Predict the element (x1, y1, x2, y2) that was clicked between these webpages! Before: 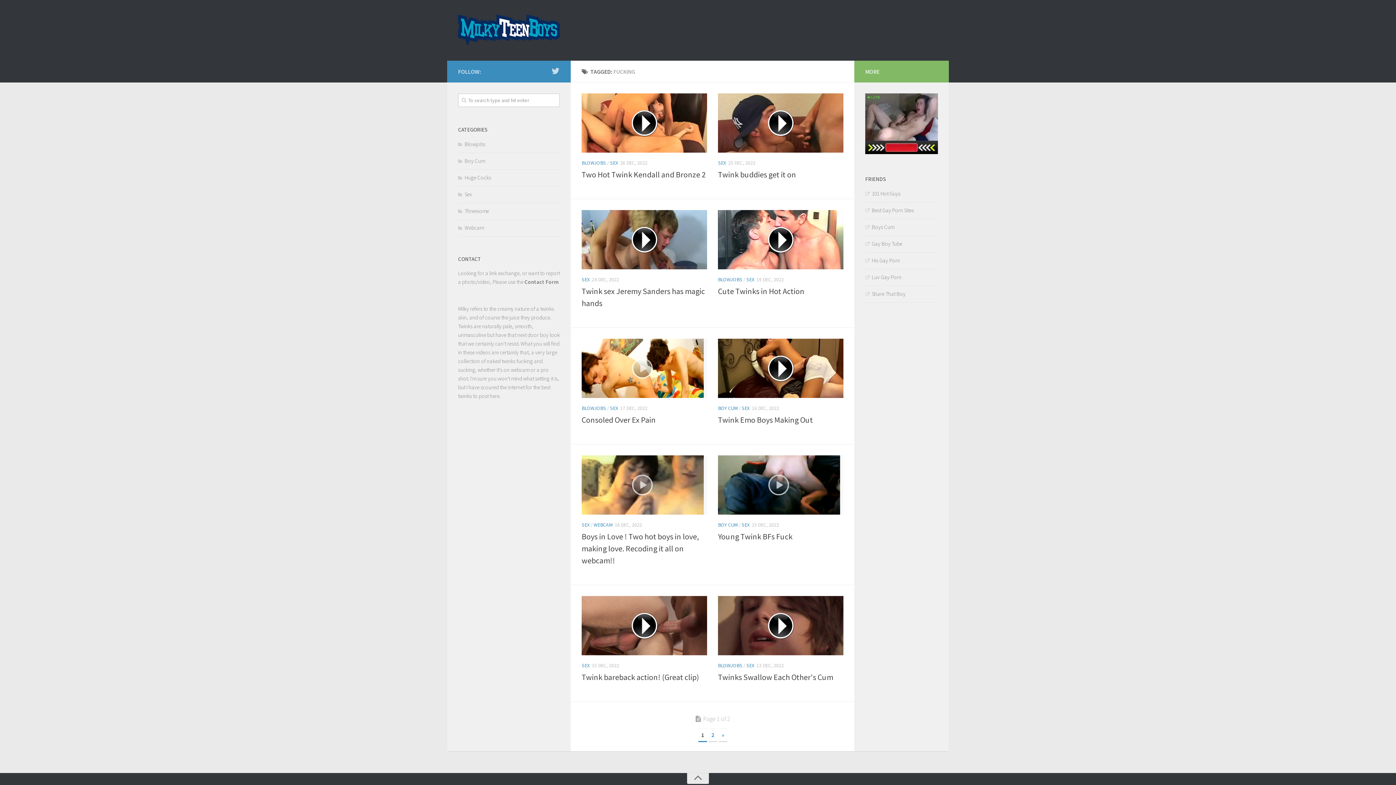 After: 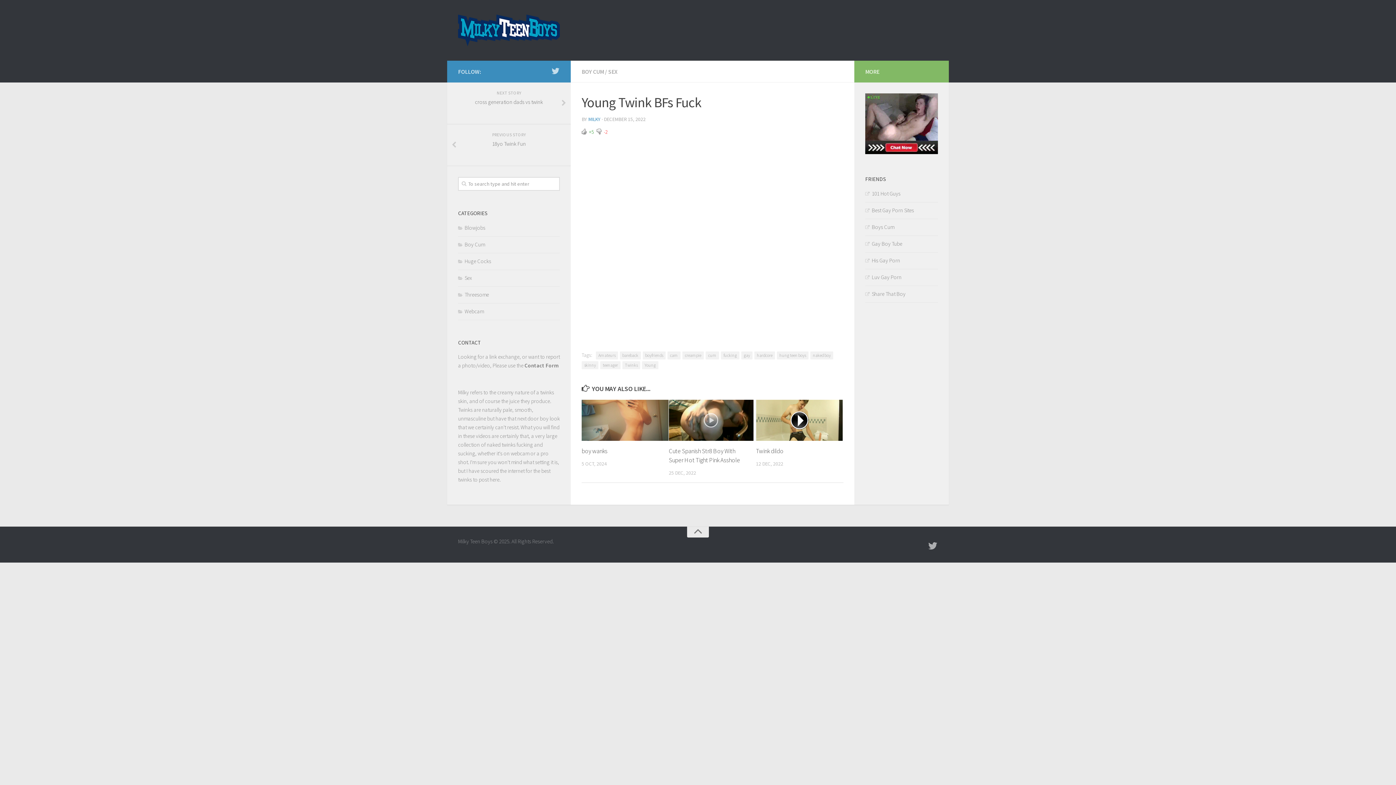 Action: bbox: (718, 455, 843, 514)